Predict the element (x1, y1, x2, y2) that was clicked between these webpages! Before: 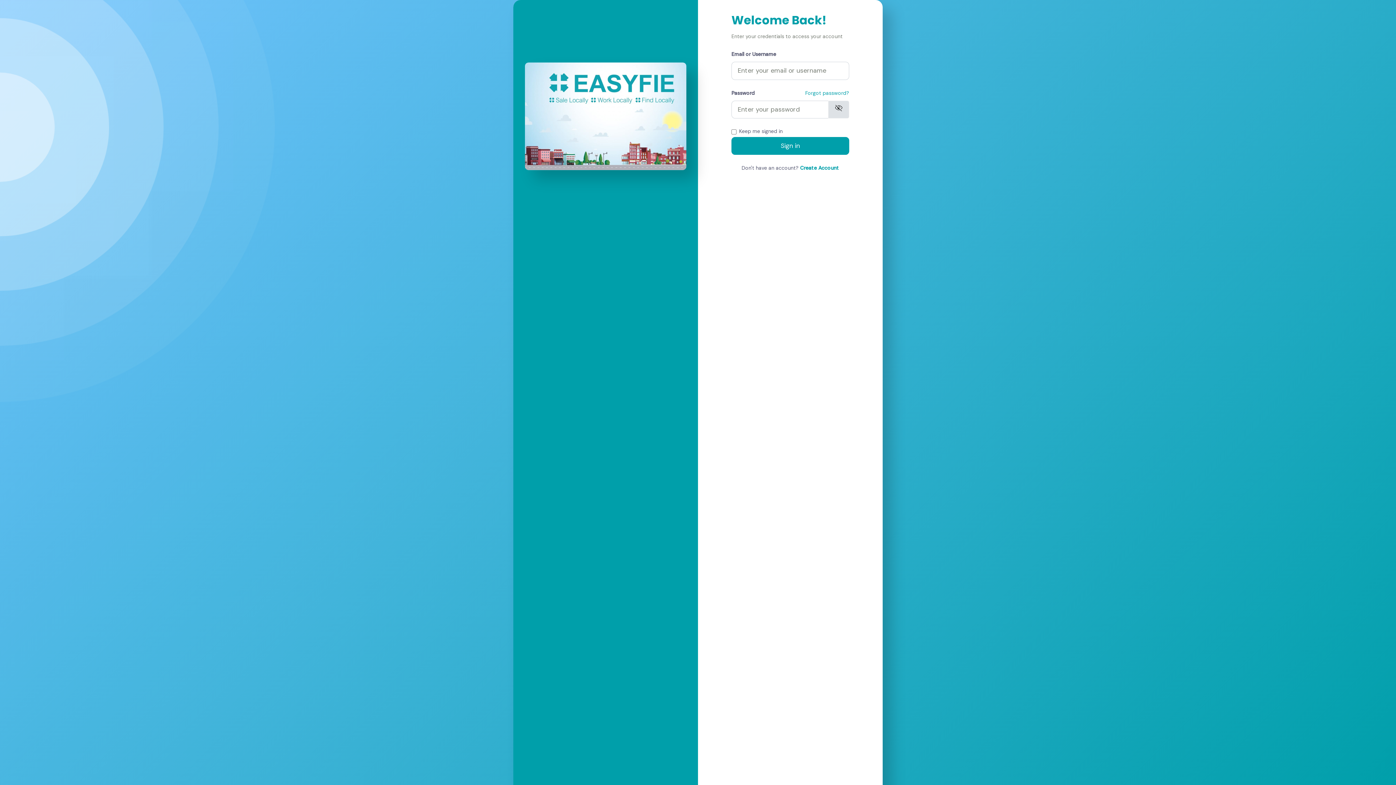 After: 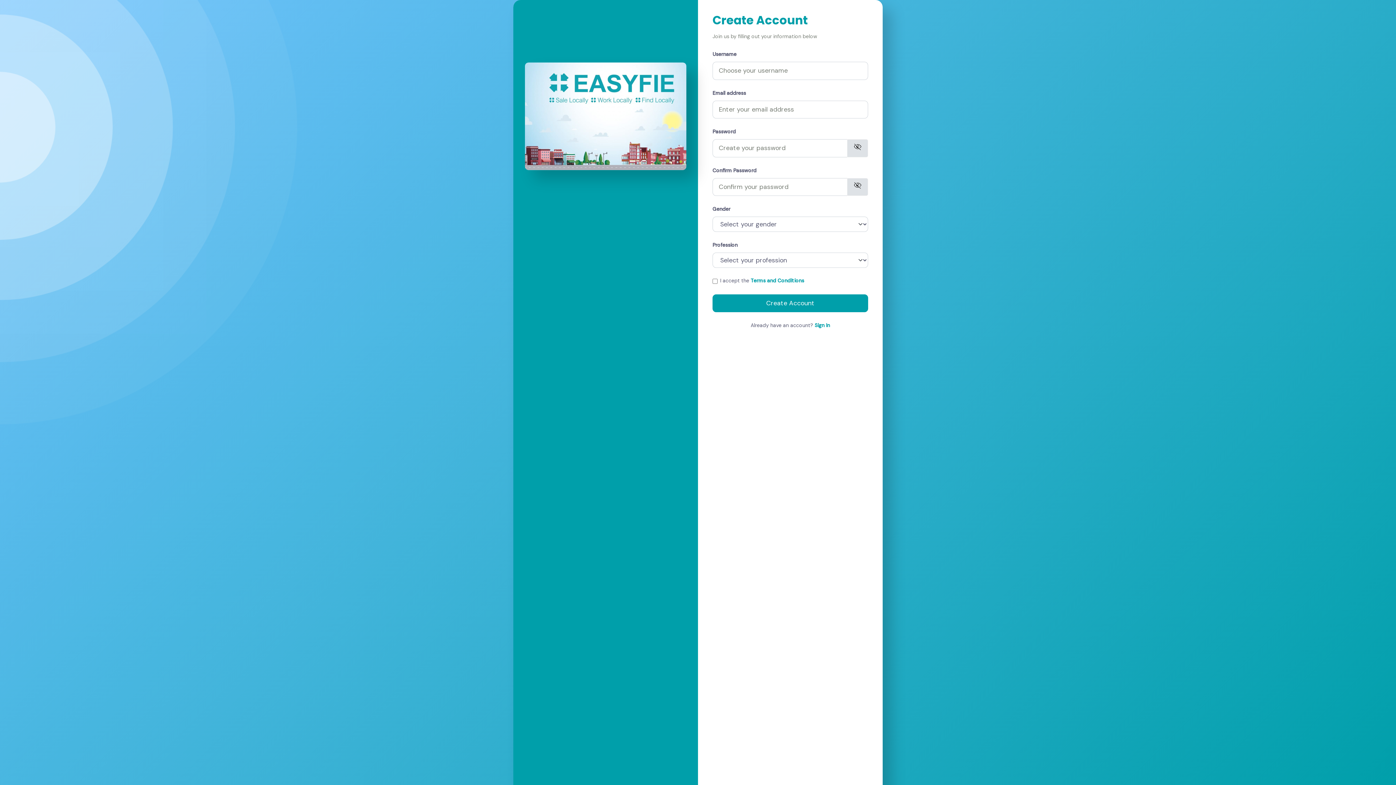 Action: bbox: (800, 164, 839, 171) label: Create Account